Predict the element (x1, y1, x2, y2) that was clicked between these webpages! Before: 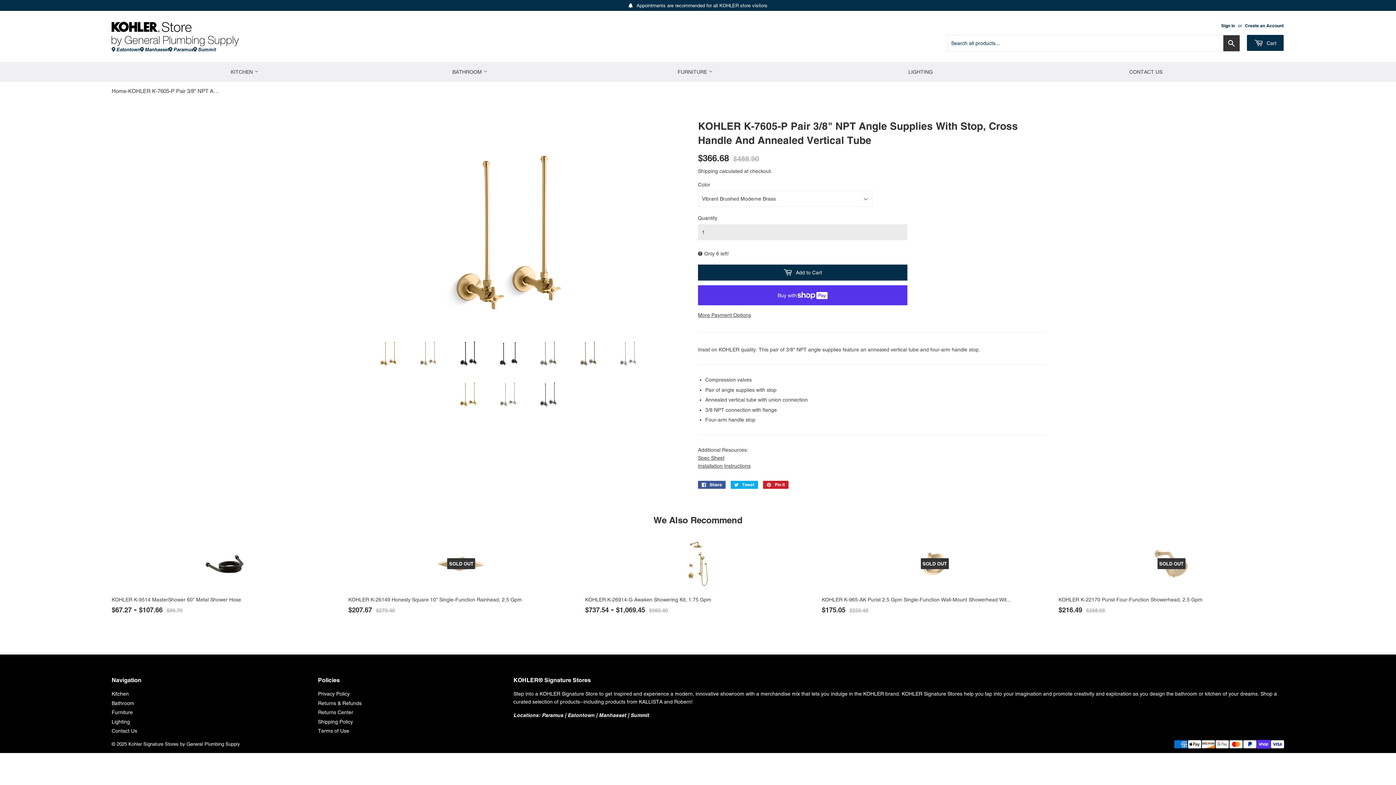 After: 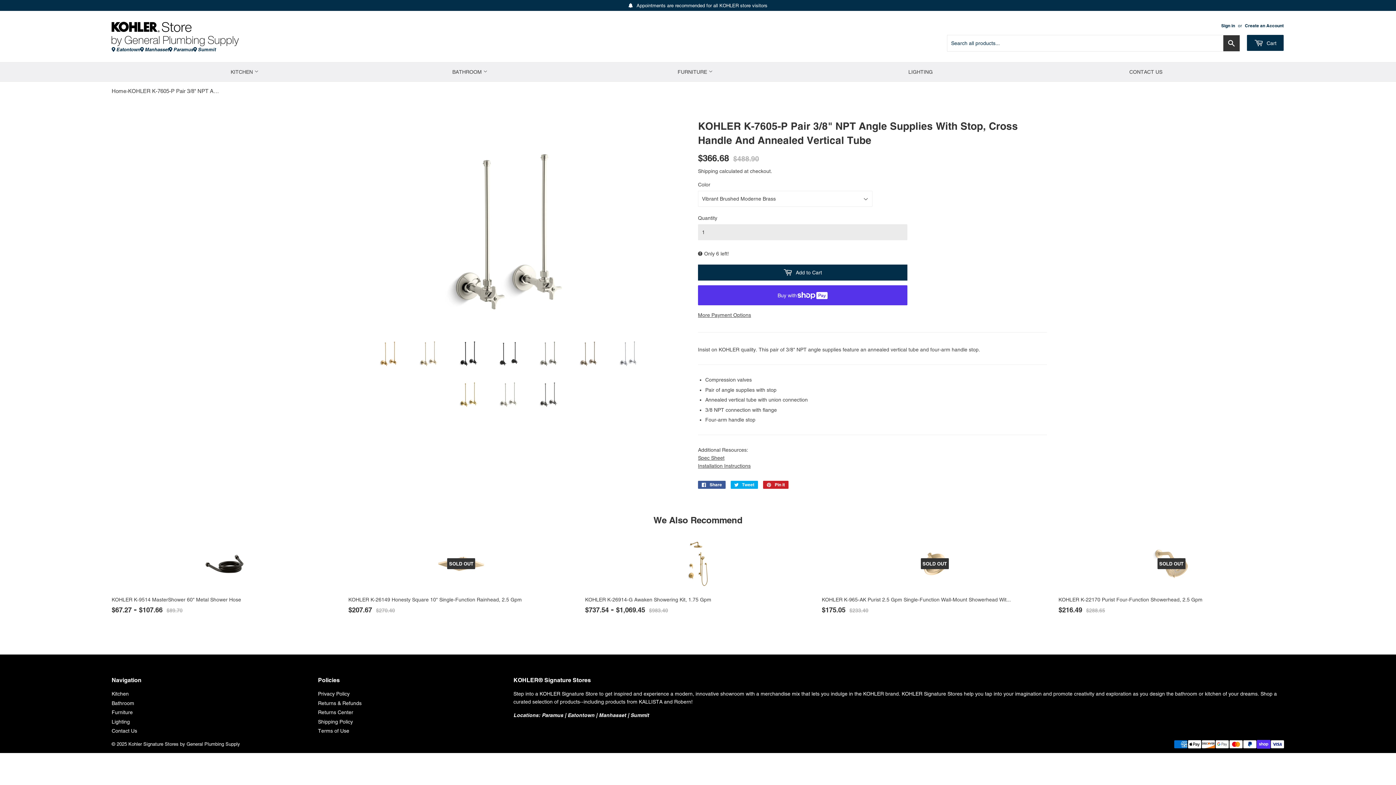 Action: bbox: (489, 379, 529, 409)